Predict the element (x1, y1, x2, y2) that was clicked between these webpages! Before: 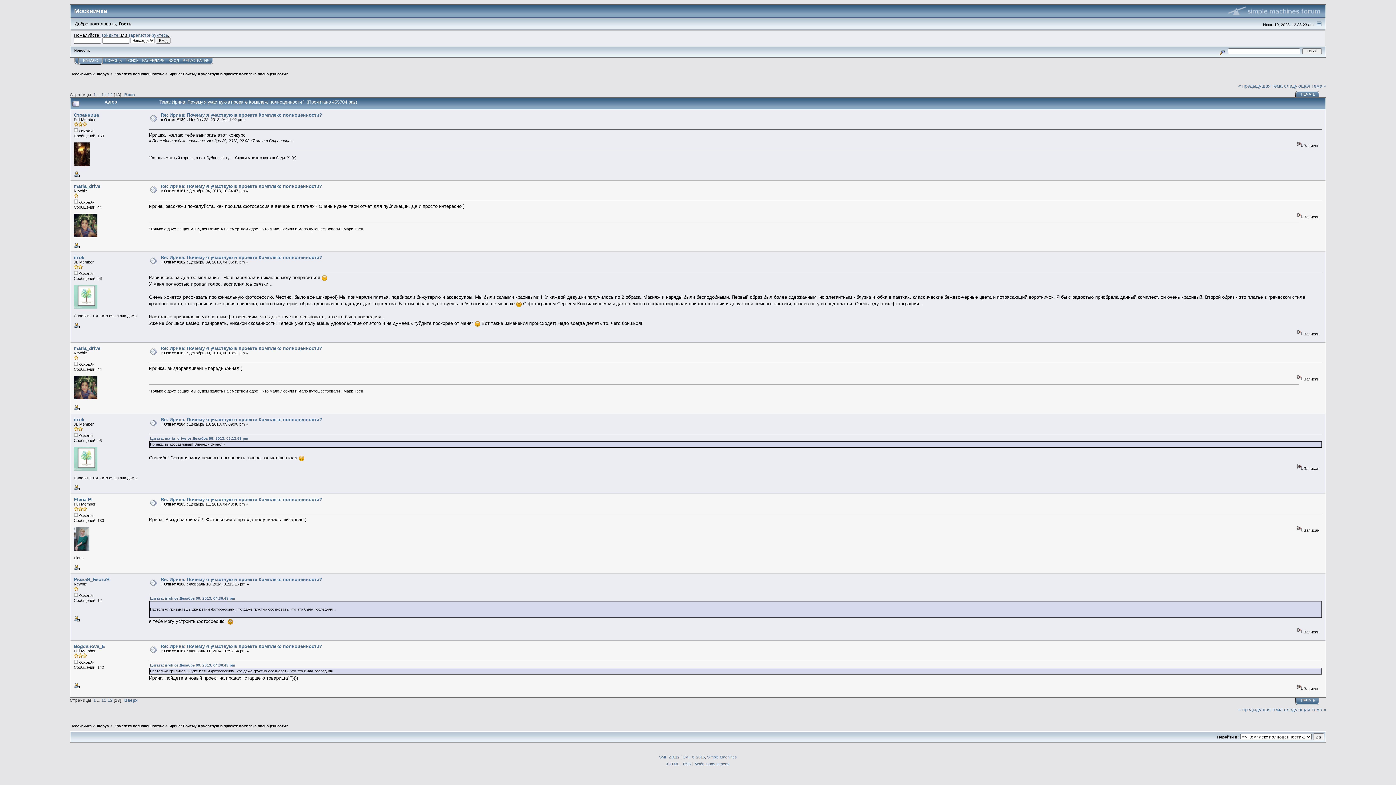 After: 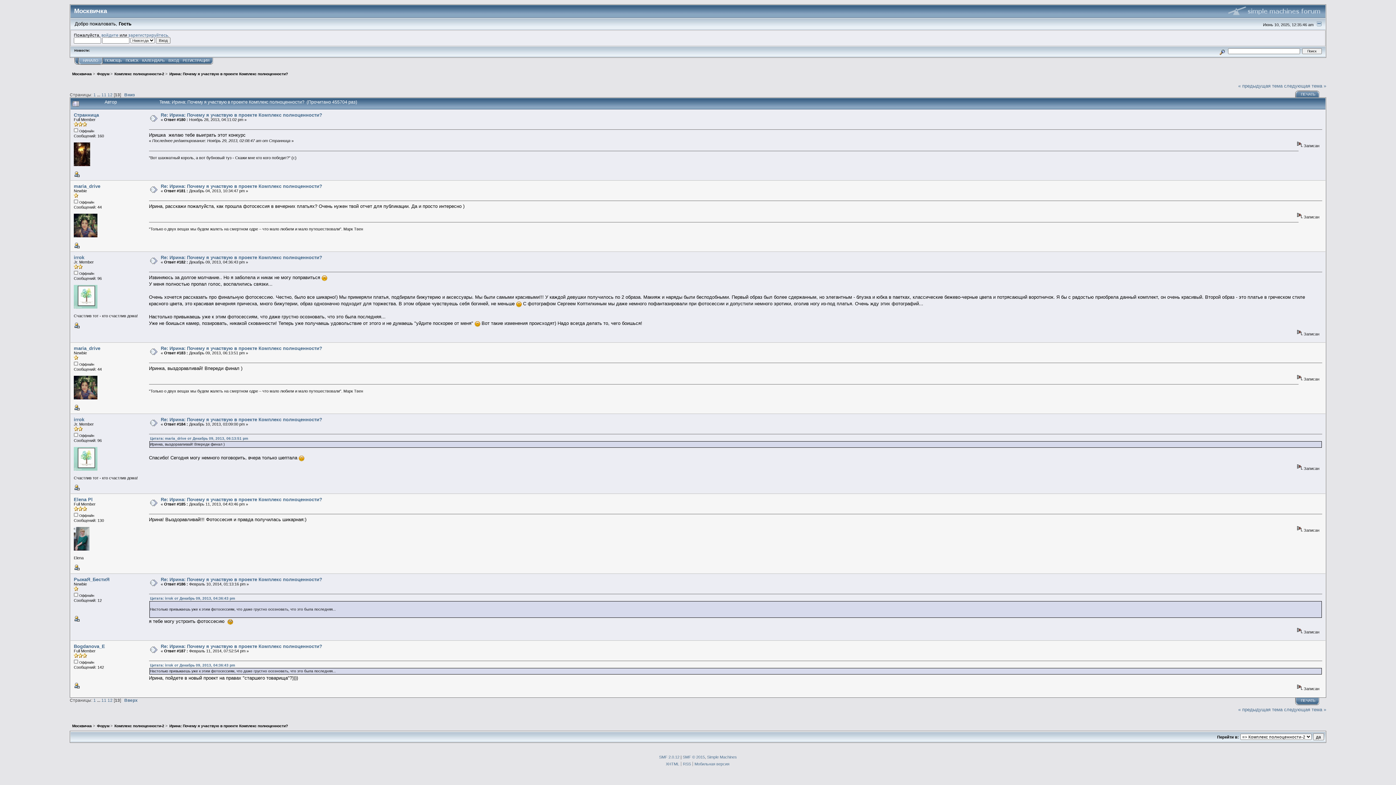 Action: label: Цитата: irrok от Декабрь 09, 2013, 04:36:43 pm bbox: (150, 596, 235, 600)